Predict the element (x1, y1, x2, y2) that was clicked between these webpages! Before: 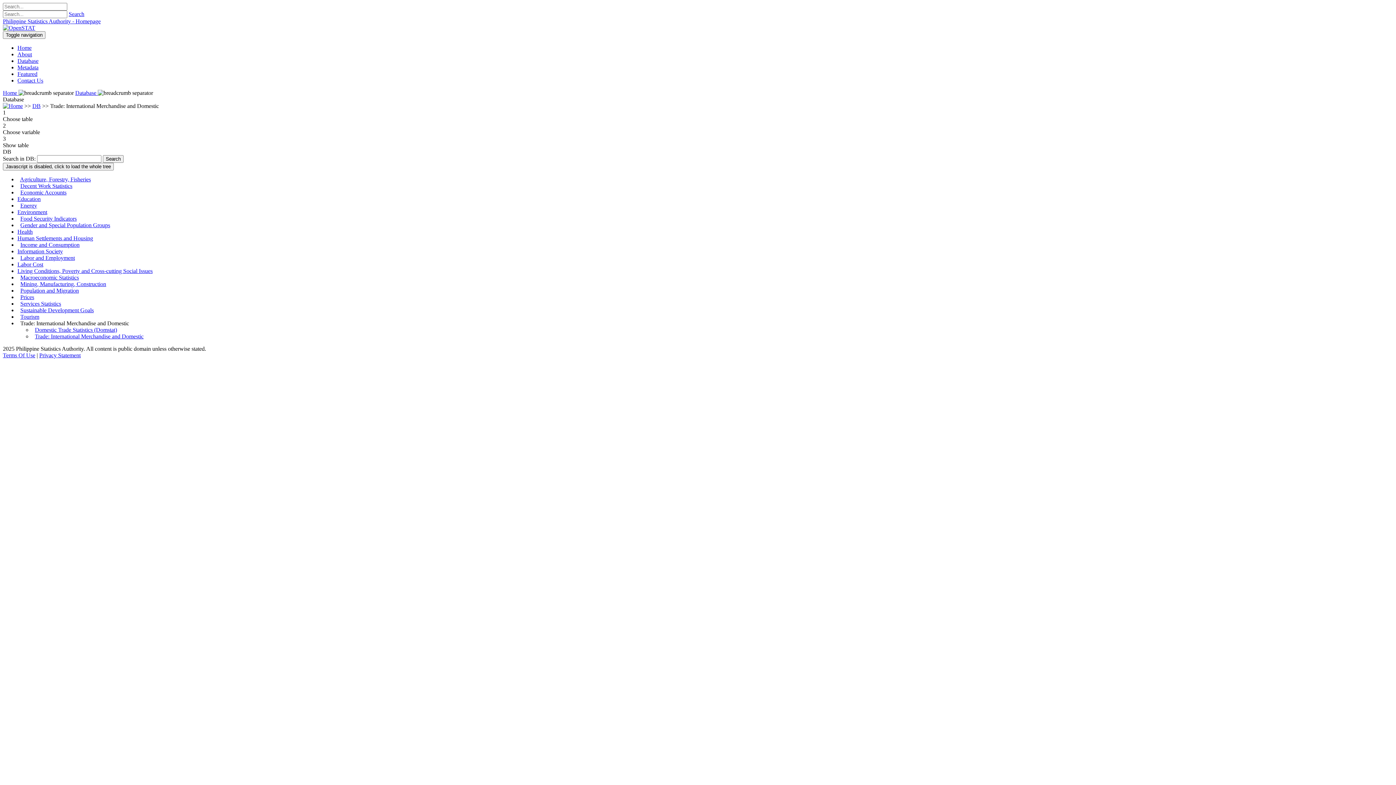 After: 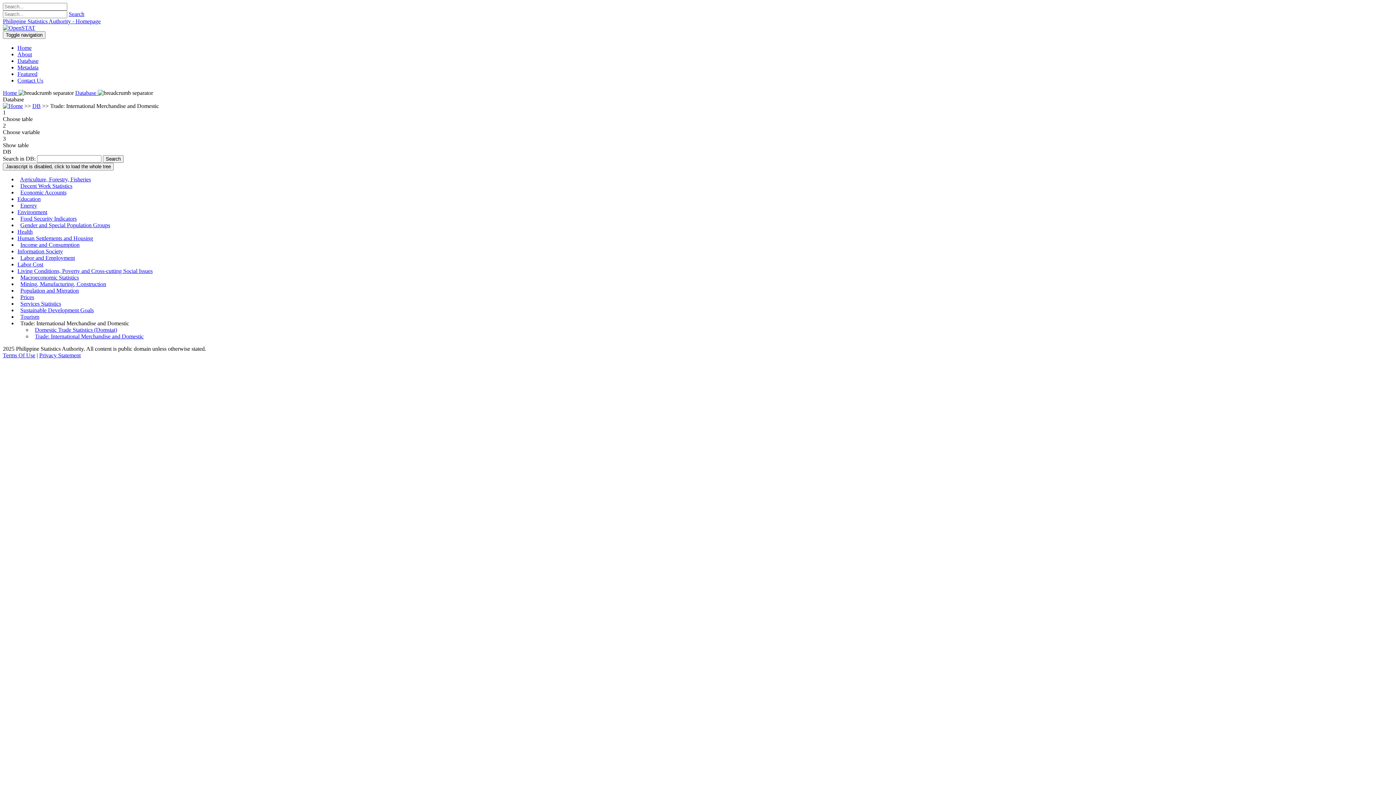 Action: bbox: (20, 300, 61, 306) label: Services Statistics